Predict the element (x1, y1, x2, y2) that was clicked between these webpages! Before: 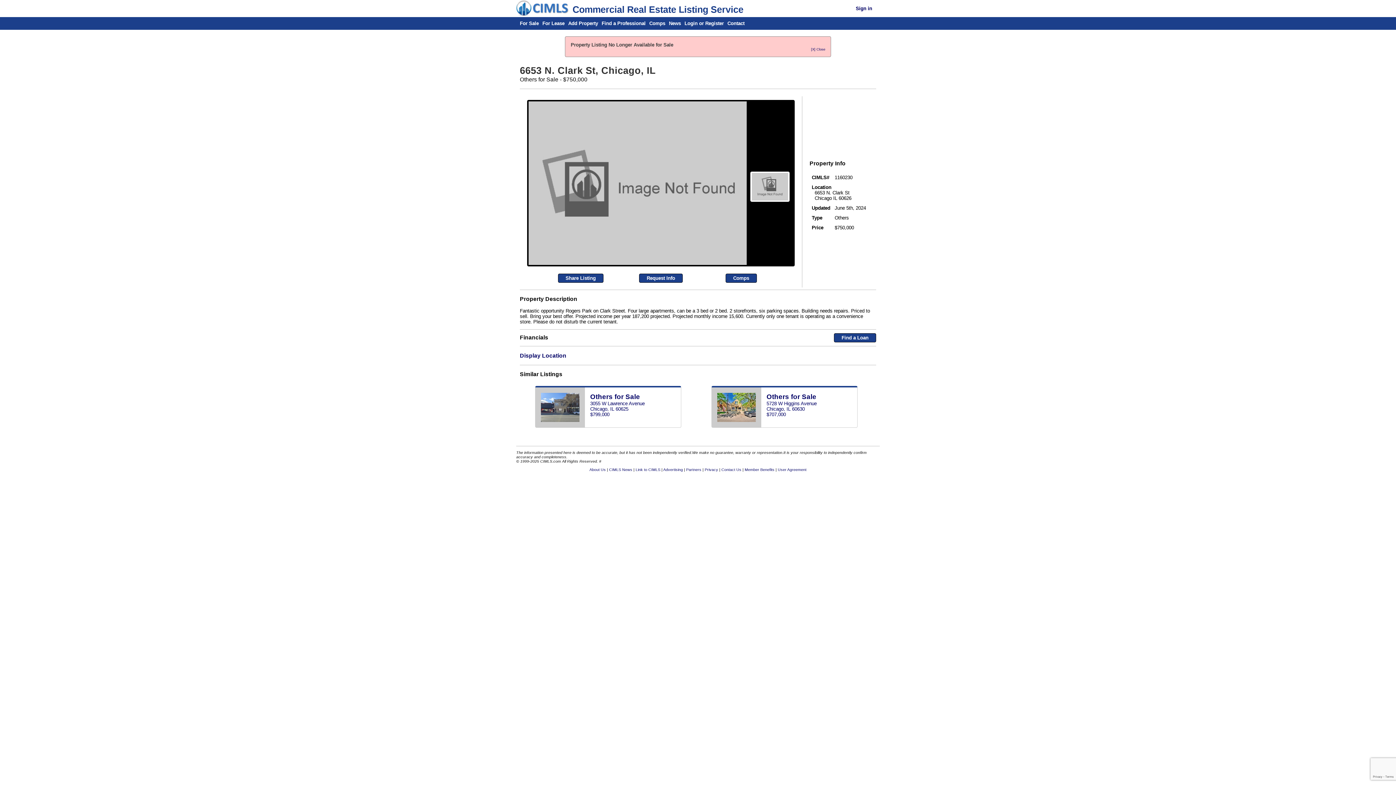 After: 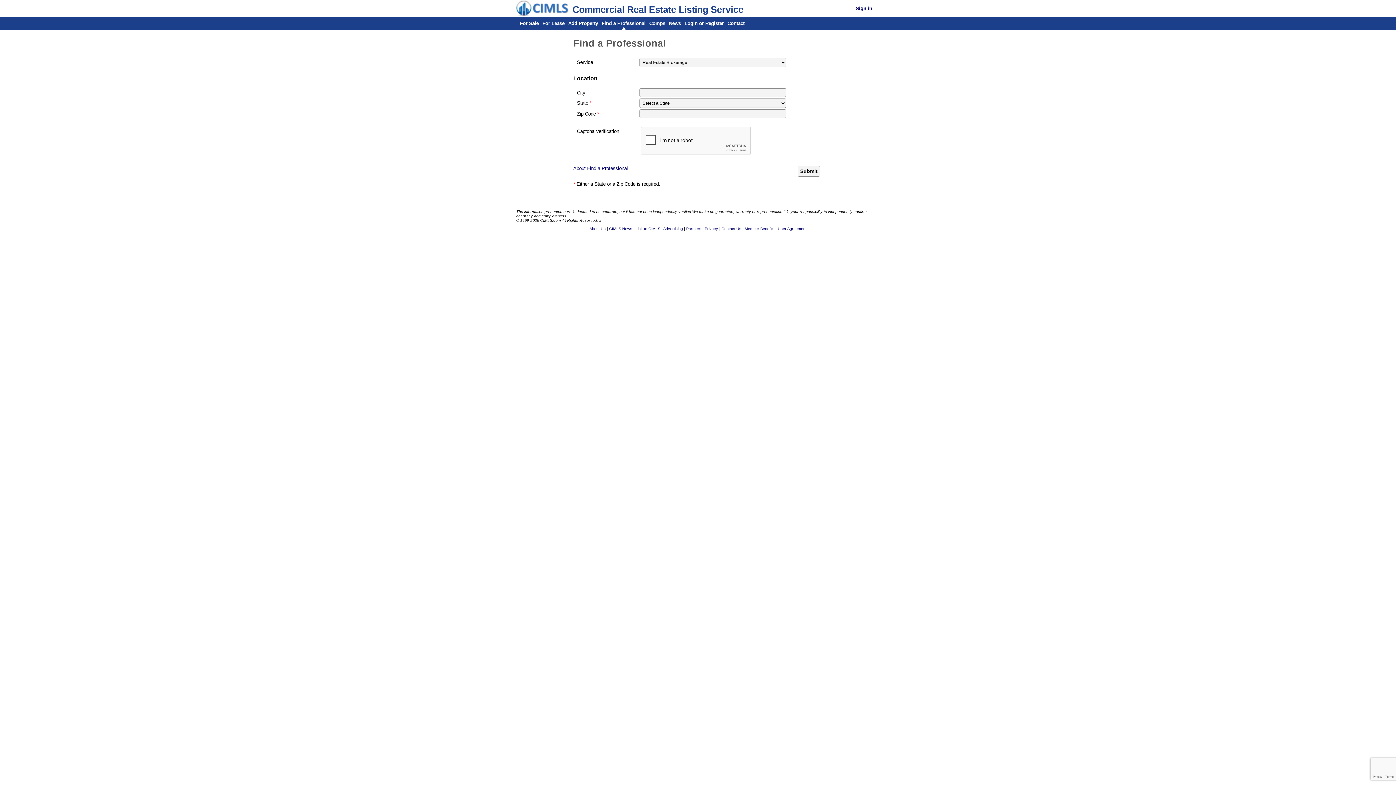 Action: label: Find a Professional bbox: (601, 20, 645, 26)